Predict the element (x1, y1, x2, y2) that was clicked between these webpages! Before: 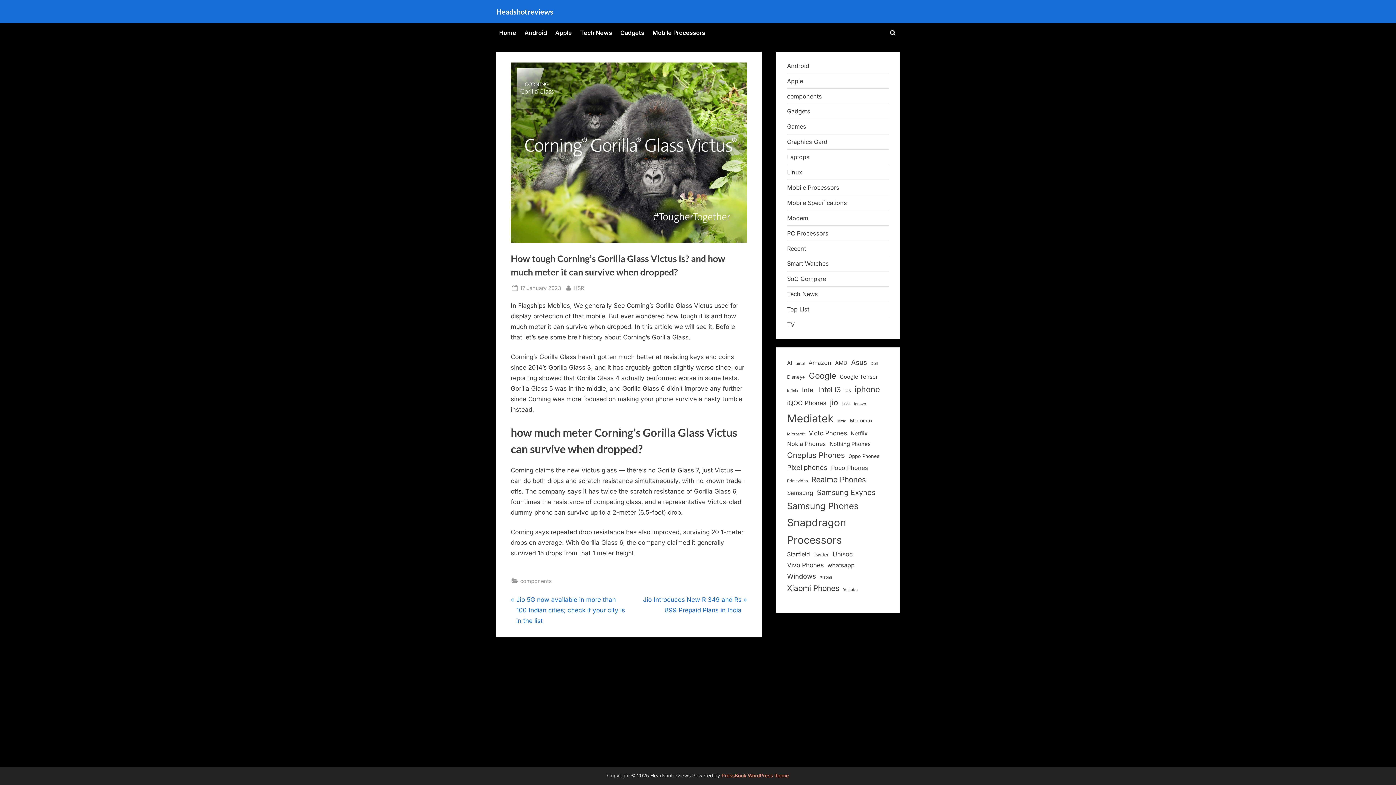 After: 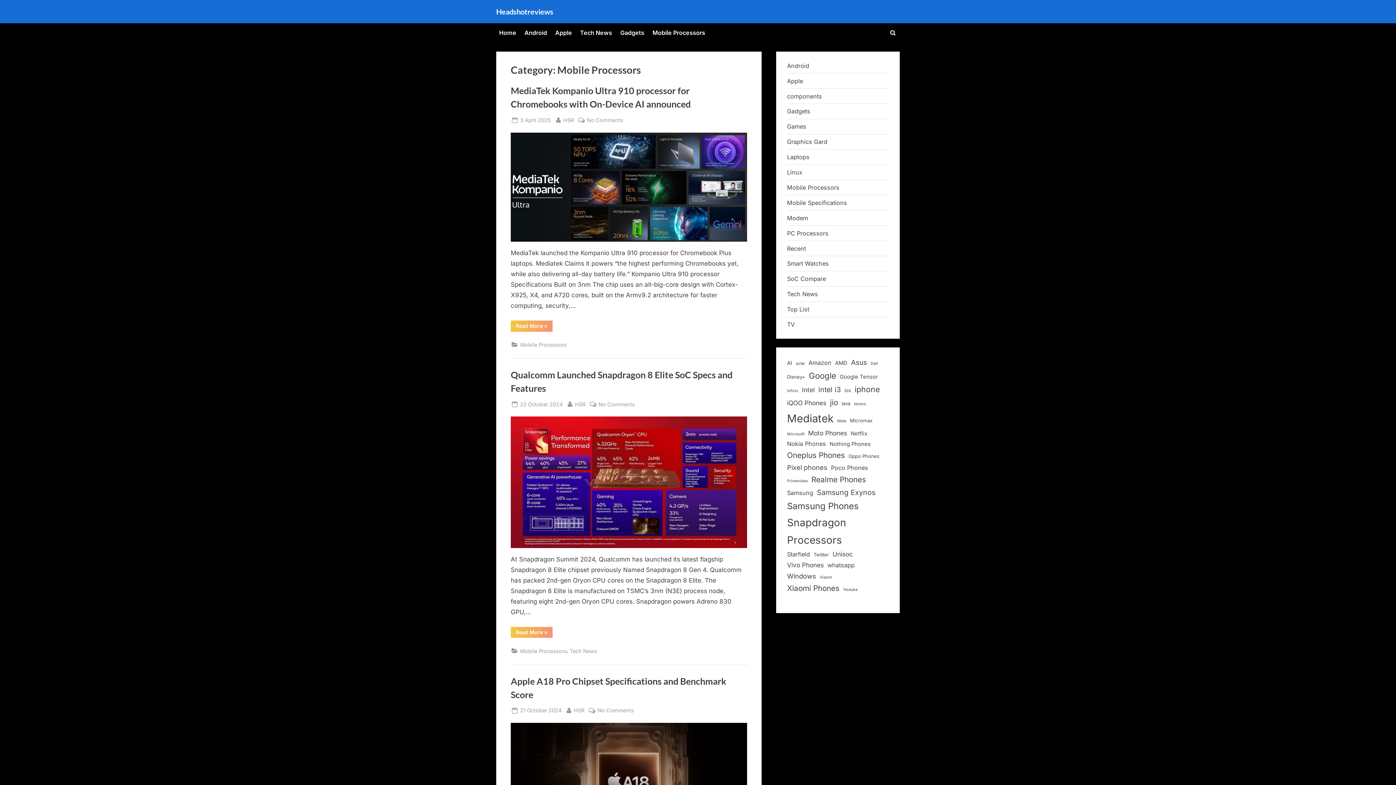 Action: label: Mobile Processors bbox: (649, 25, 708, 39)